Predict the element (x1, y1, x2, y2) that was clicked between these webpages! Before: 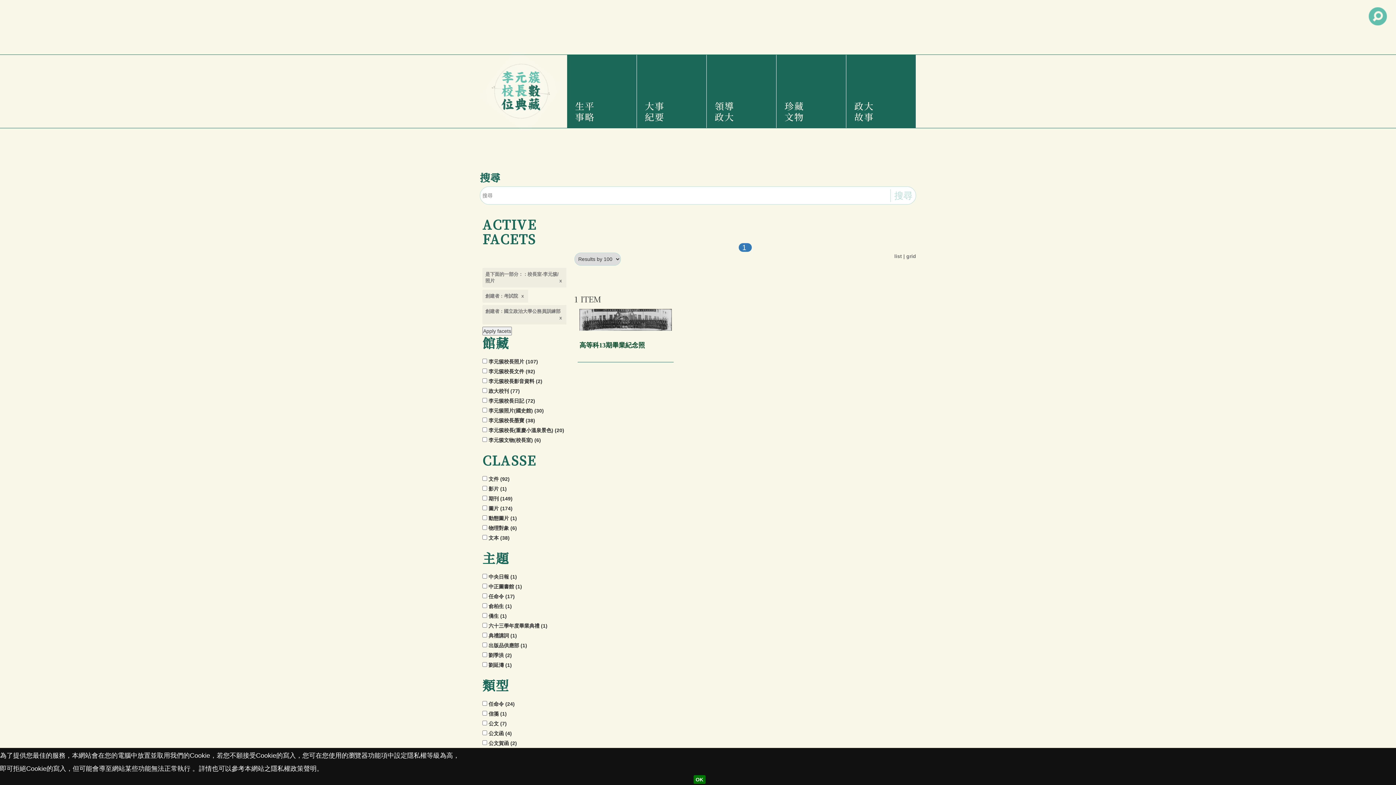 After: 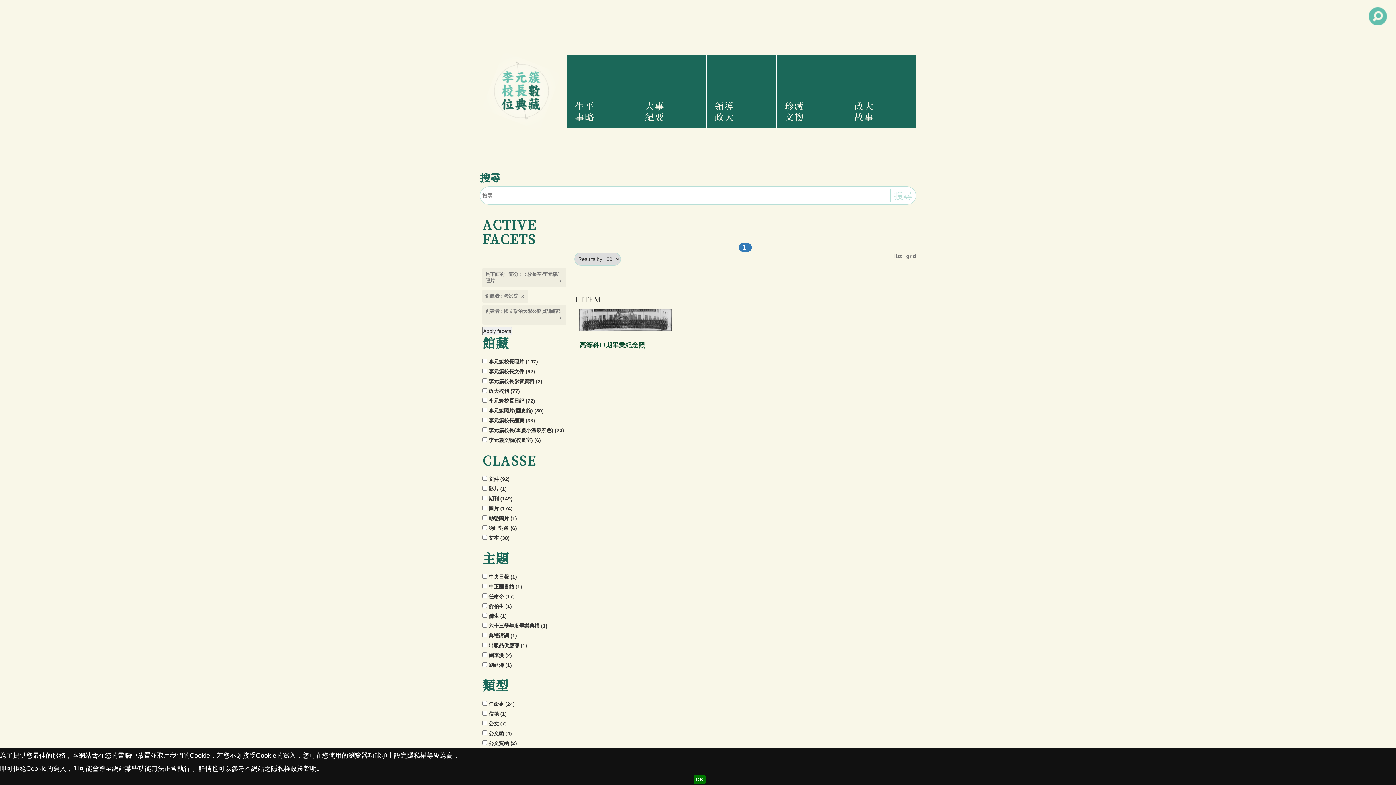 Action: bbox: (906, 253, 916, 259) label: grid